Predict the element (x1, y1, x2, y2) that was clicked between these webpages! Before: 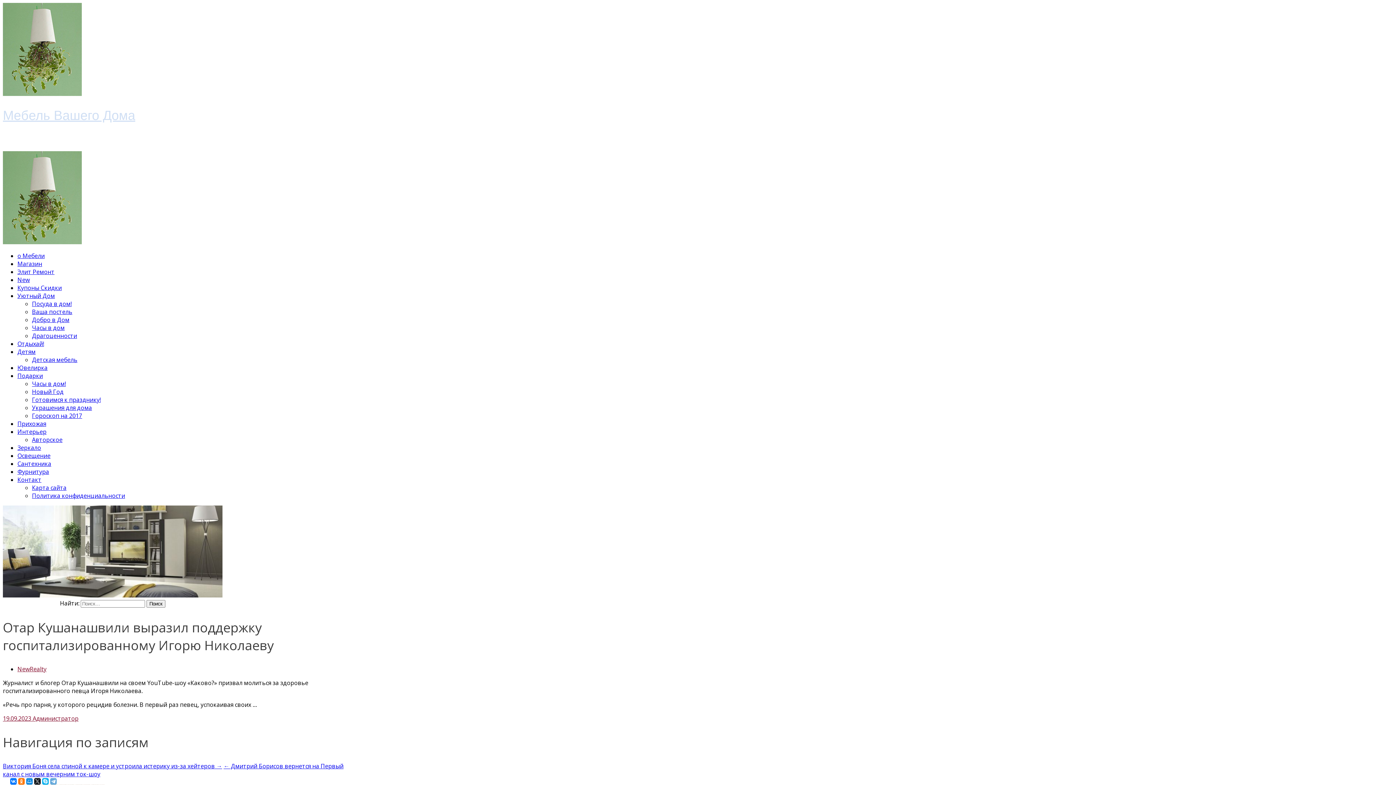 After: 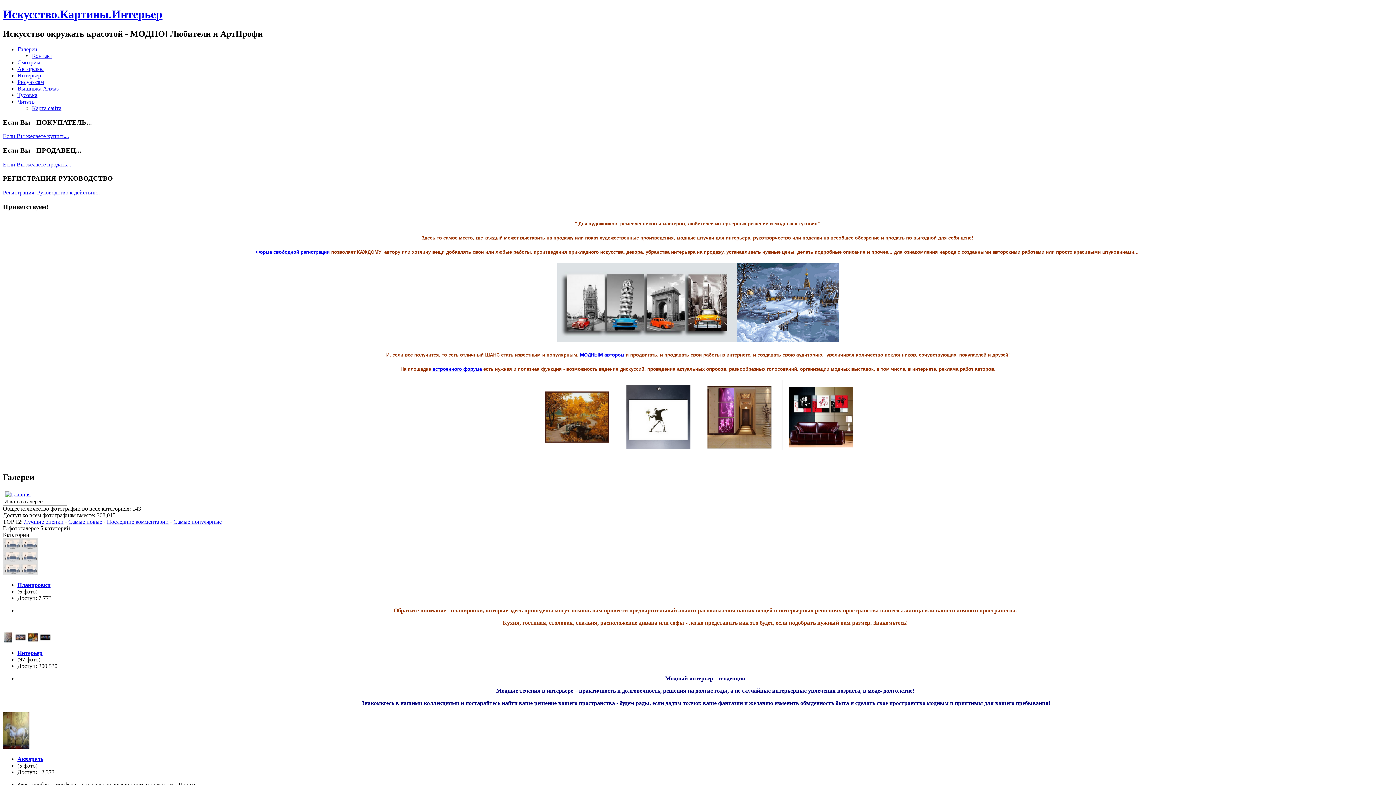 Action: bbox: (32, 436, 62, 444) label: Авторское